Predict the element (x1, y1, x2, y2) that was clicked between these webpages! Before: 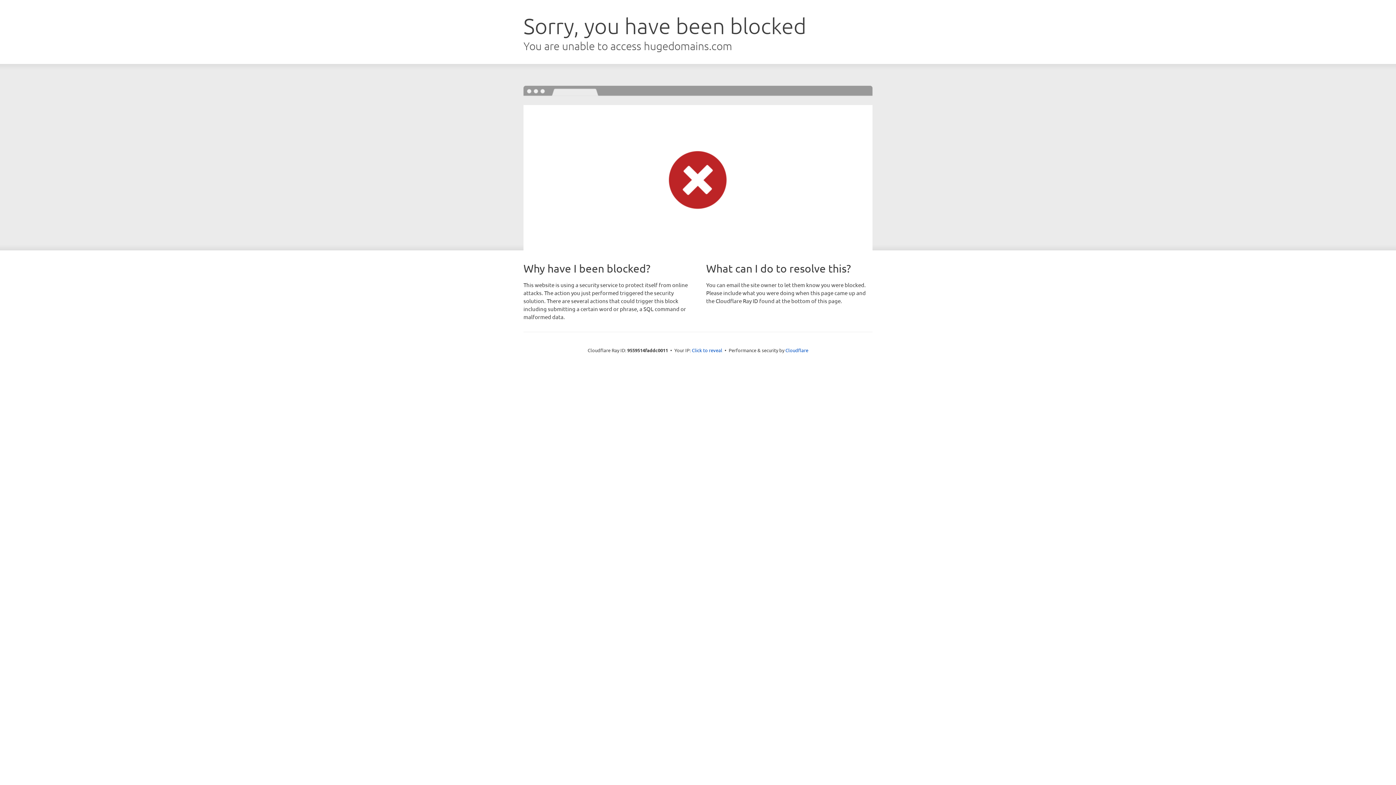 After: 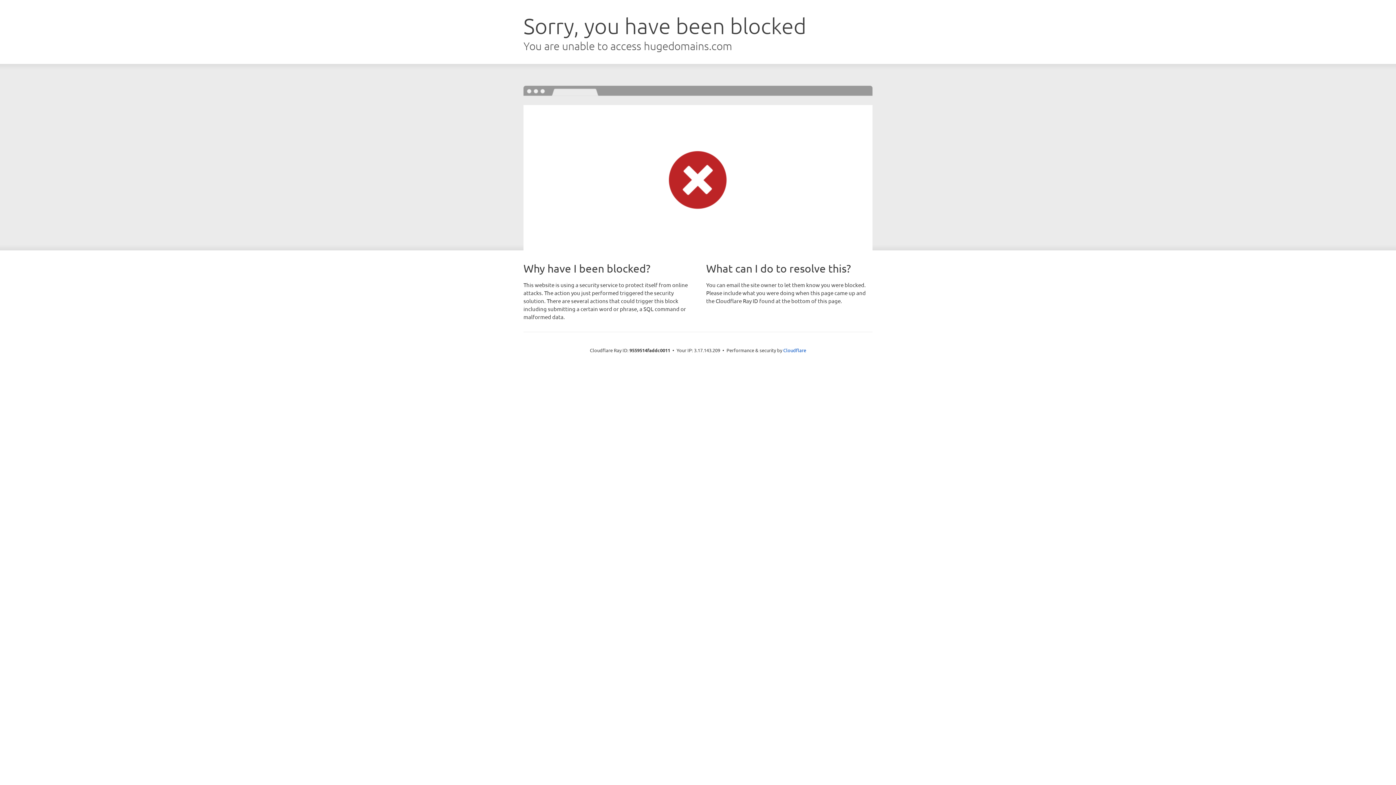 Action: bbox: (692, 346, 722, 353) label: Click to reveal